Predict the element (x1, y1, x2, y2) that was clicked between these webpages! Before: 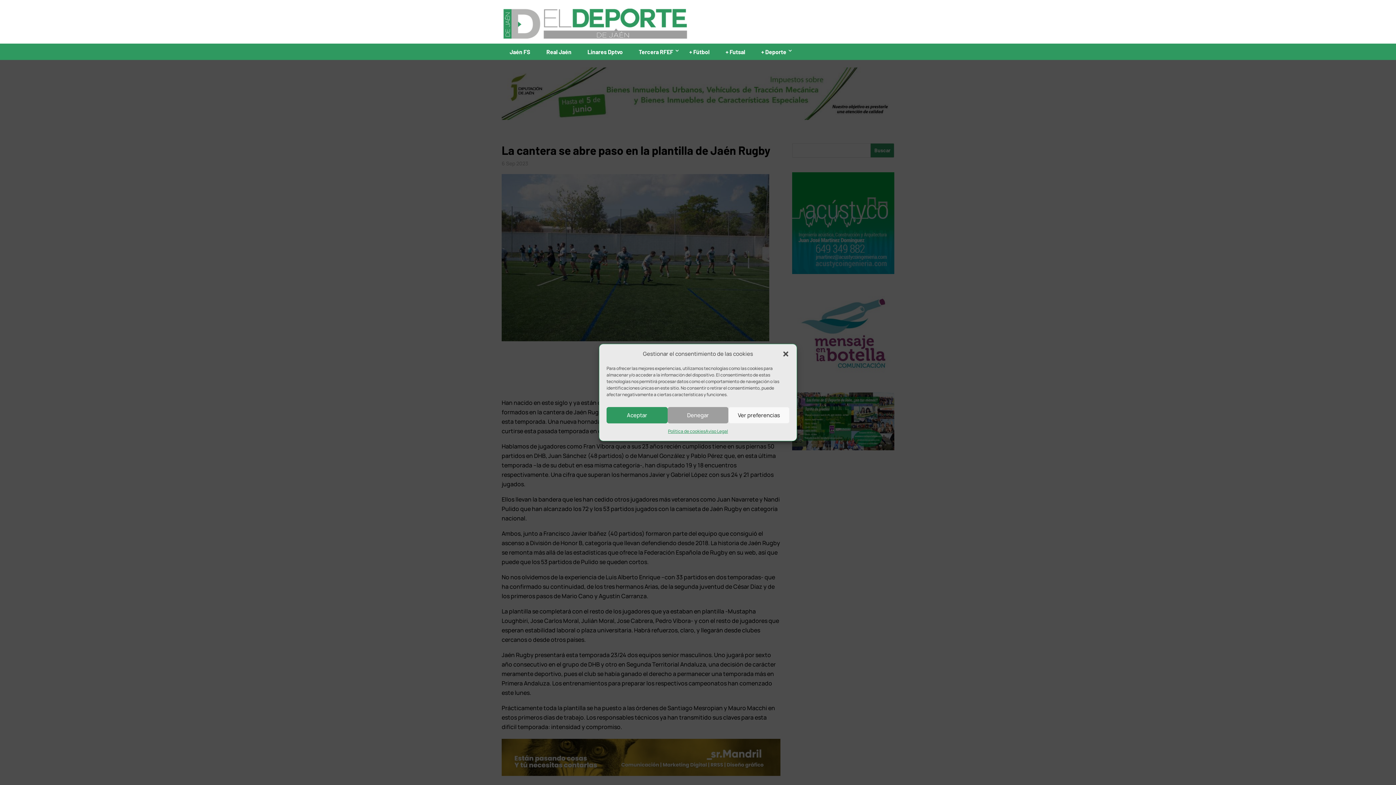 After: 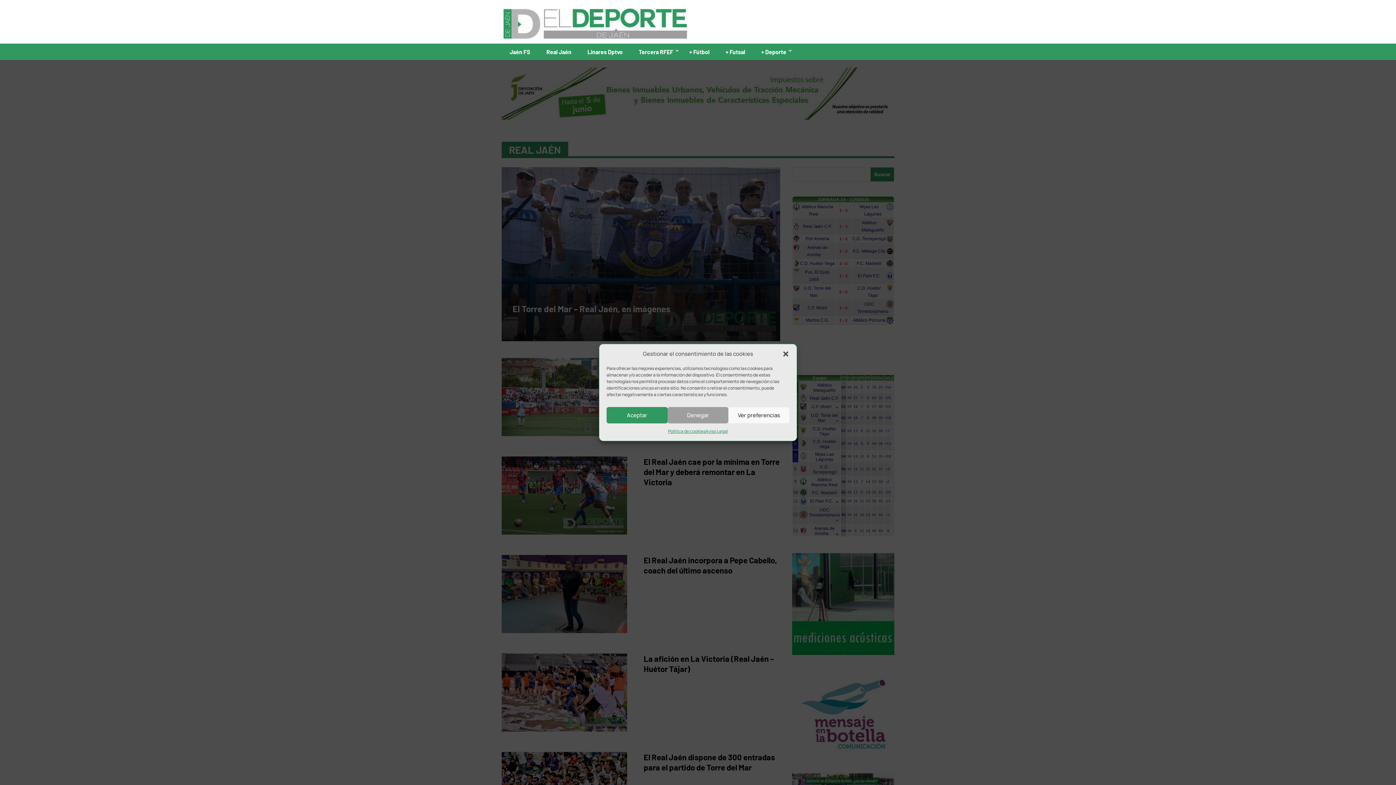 Action: bbox: (541, 45, 576, 58) label: Real Jaén